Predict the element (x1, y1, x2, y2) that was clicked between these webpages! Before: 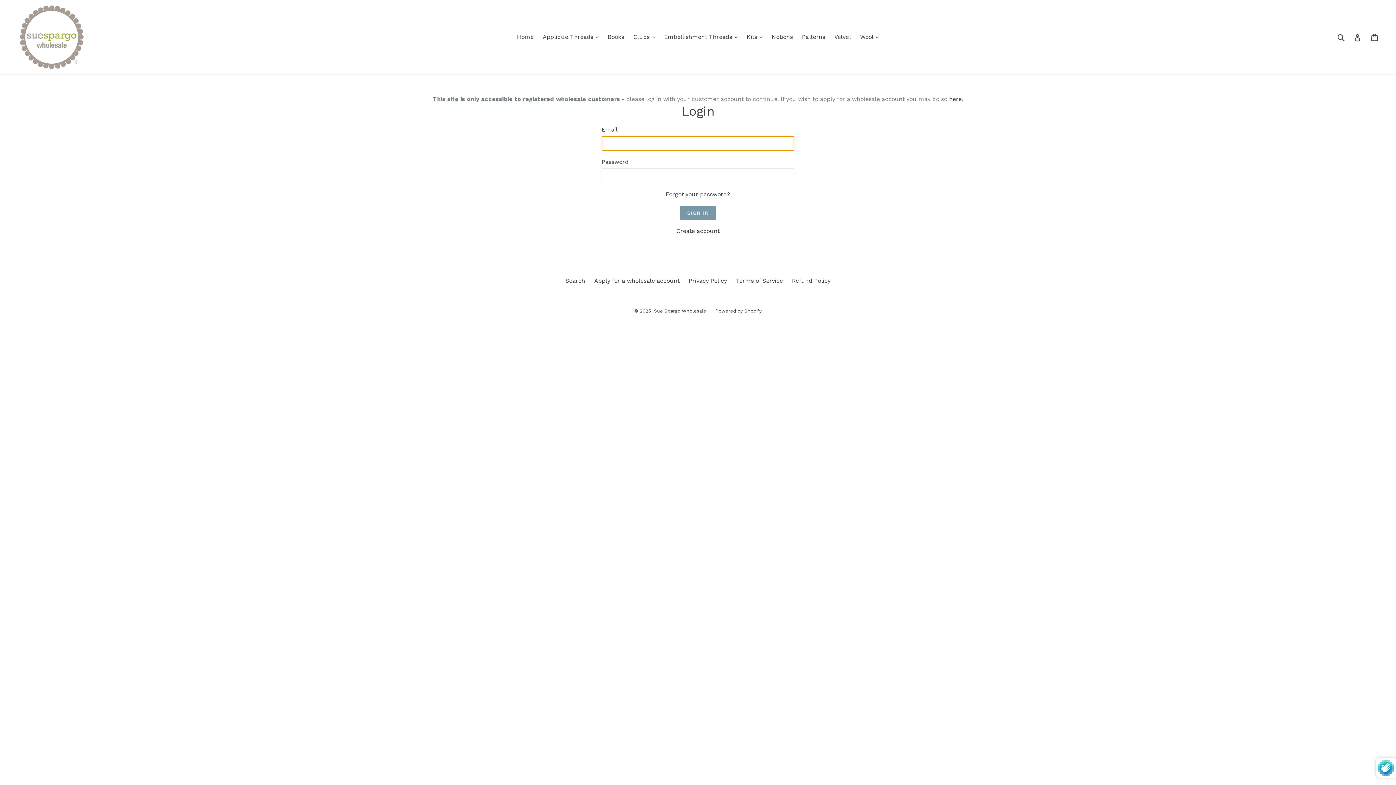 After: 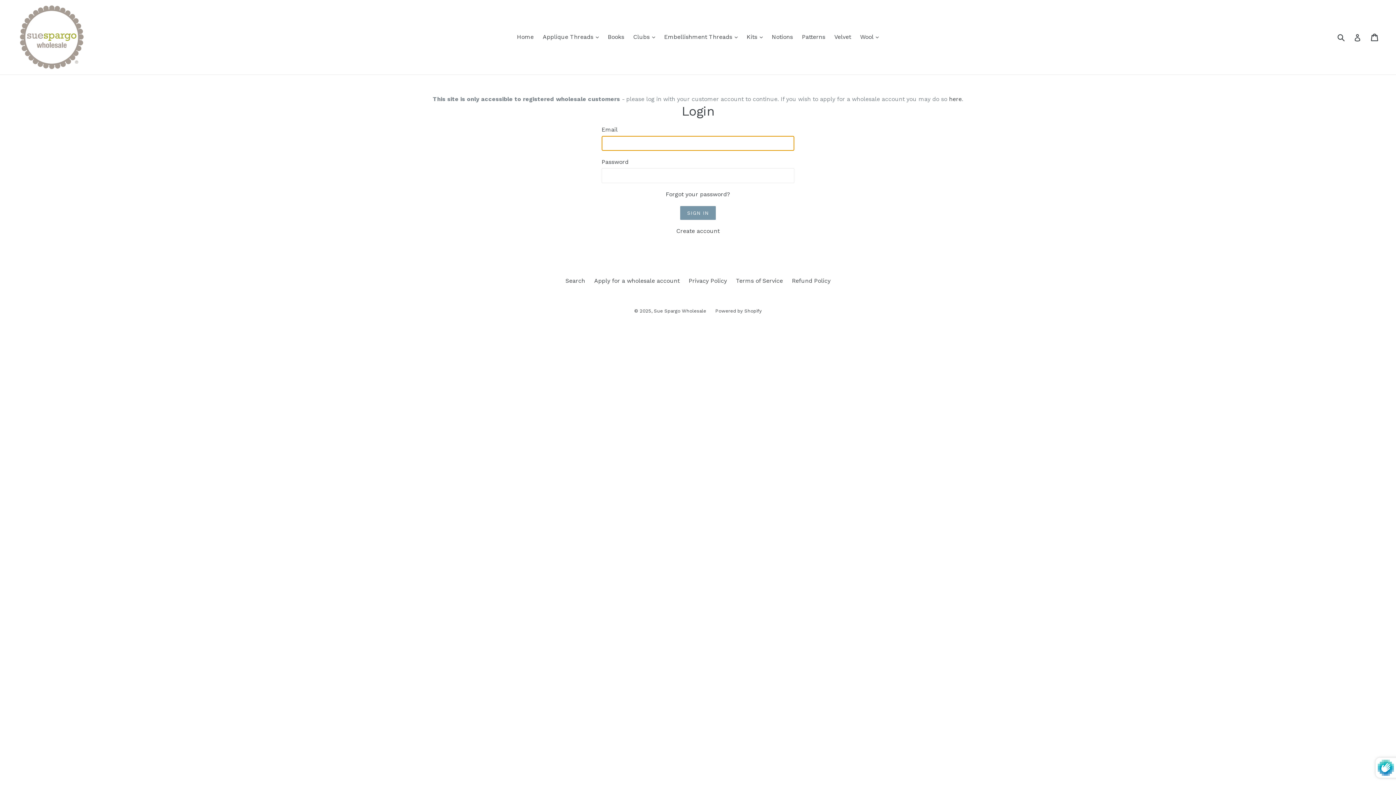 Action: bbox: (604, 31, 628, 42) label: Books